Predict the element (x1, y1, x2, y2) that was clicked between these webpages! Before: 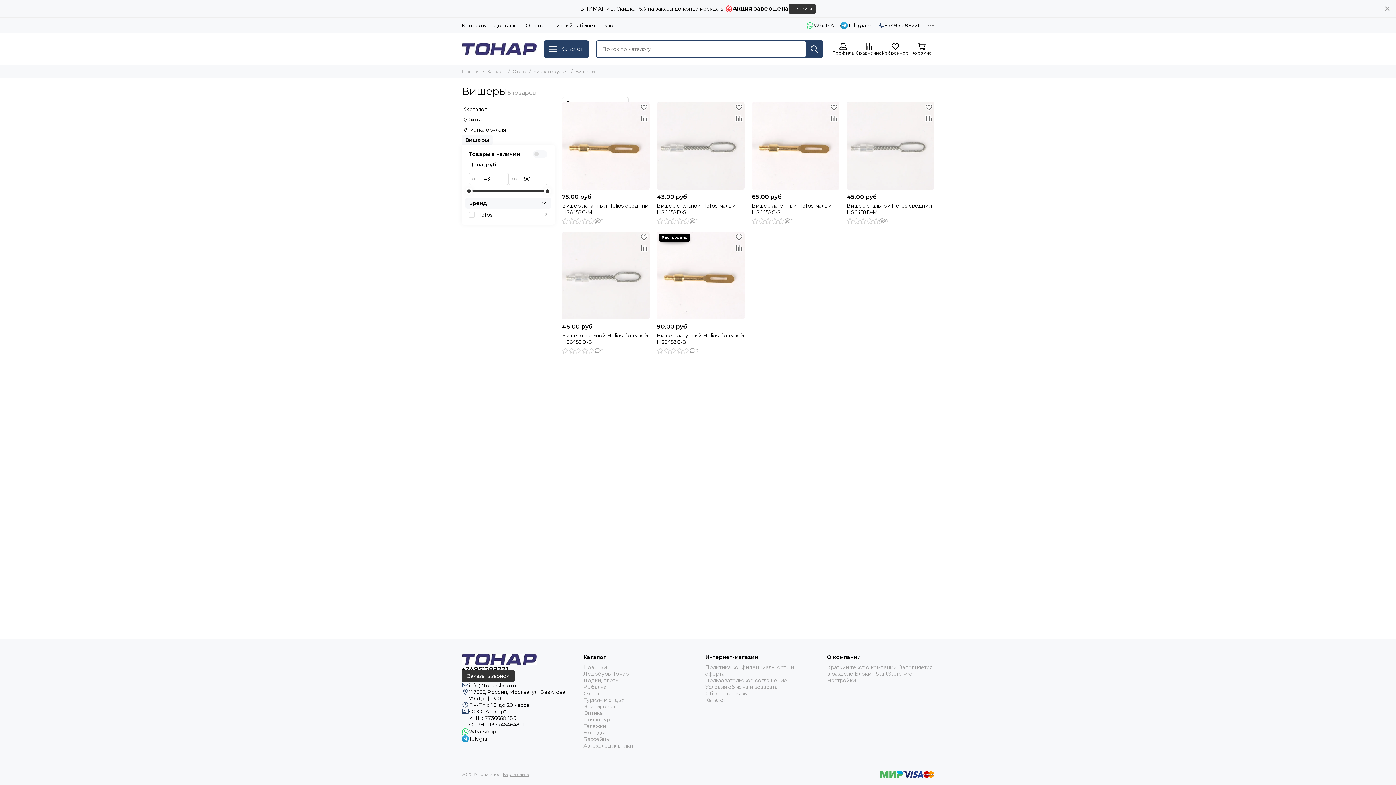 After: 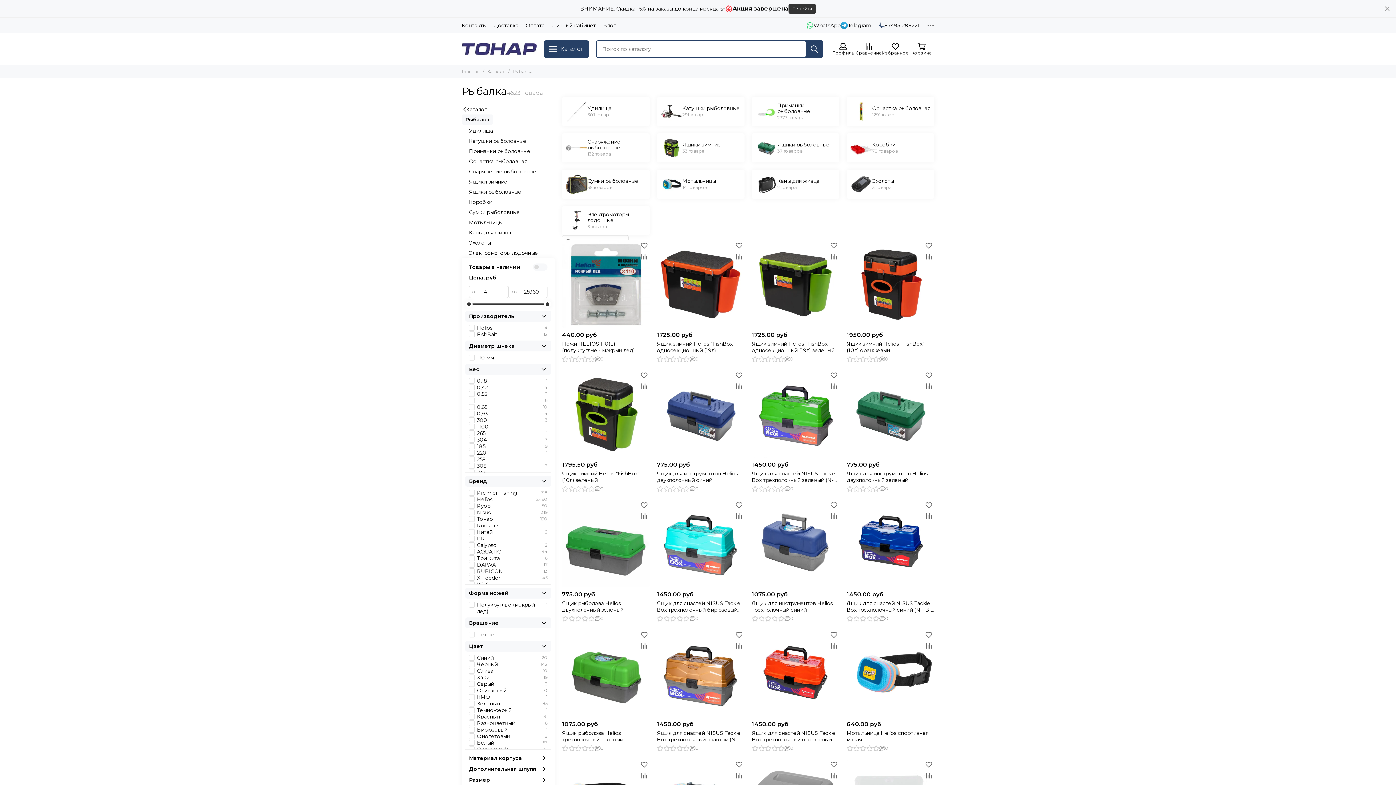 Action: bbox: (583, 684, 606, 690) label: Рыбалка